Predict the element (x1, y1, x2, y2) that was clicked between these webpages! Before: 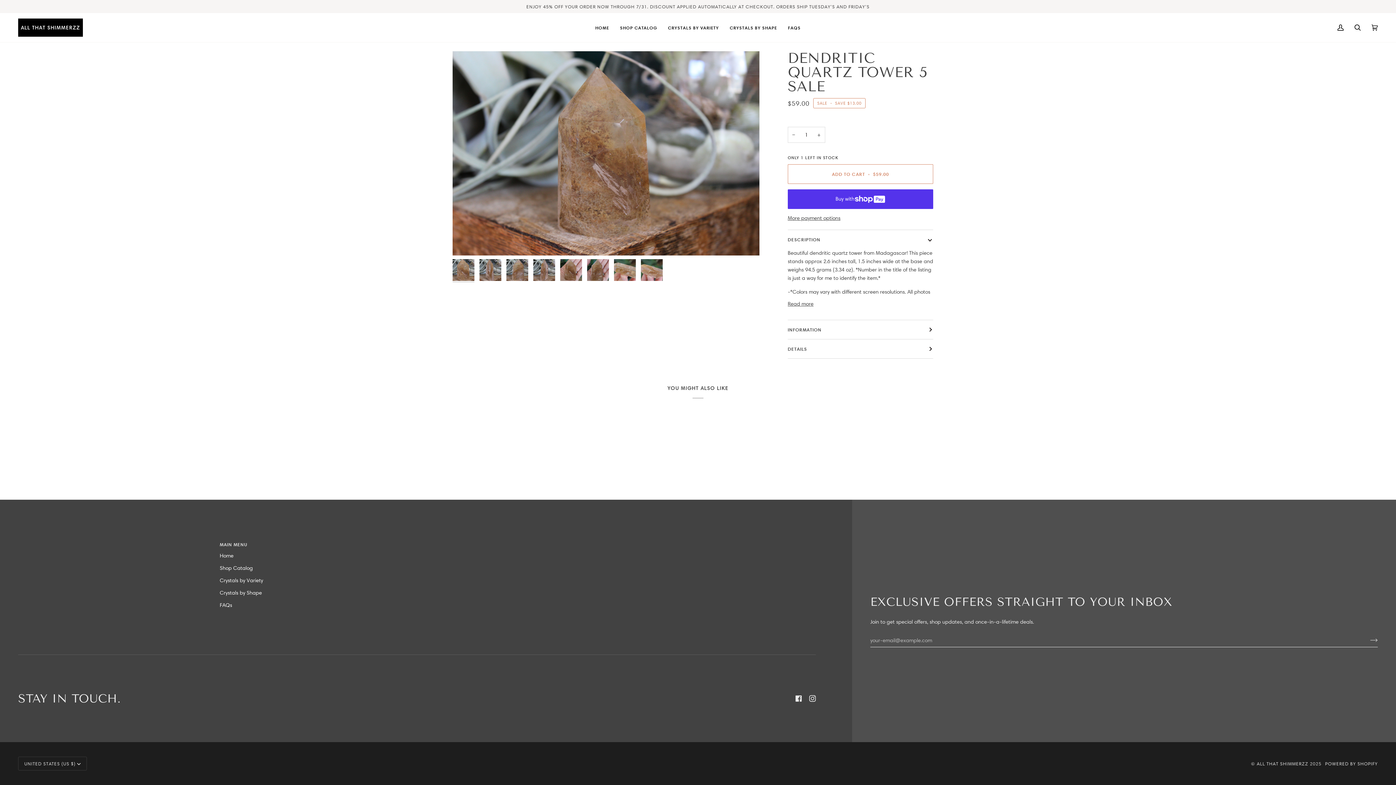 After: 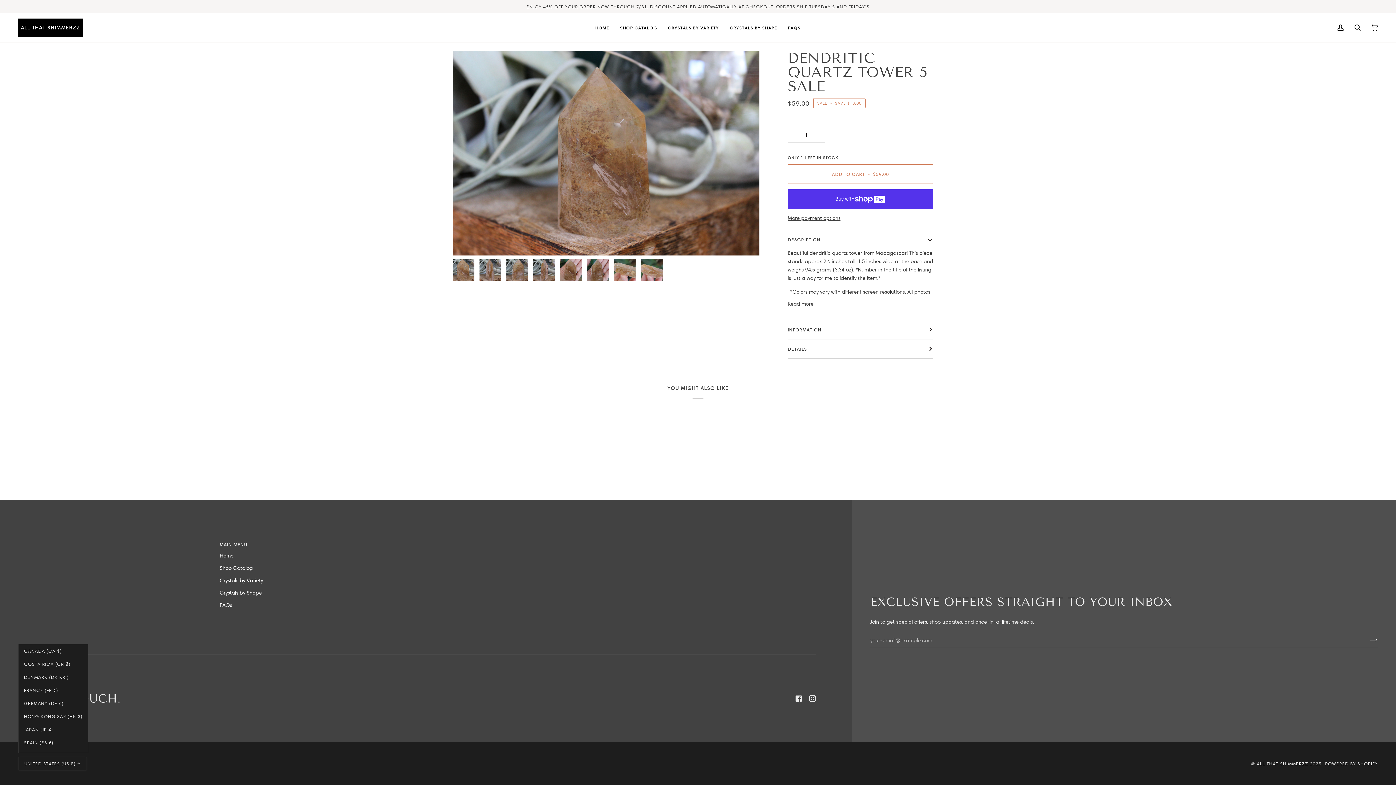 Action: label: UNITED STATES (US $) bbox: (18, 757, 86, 770)